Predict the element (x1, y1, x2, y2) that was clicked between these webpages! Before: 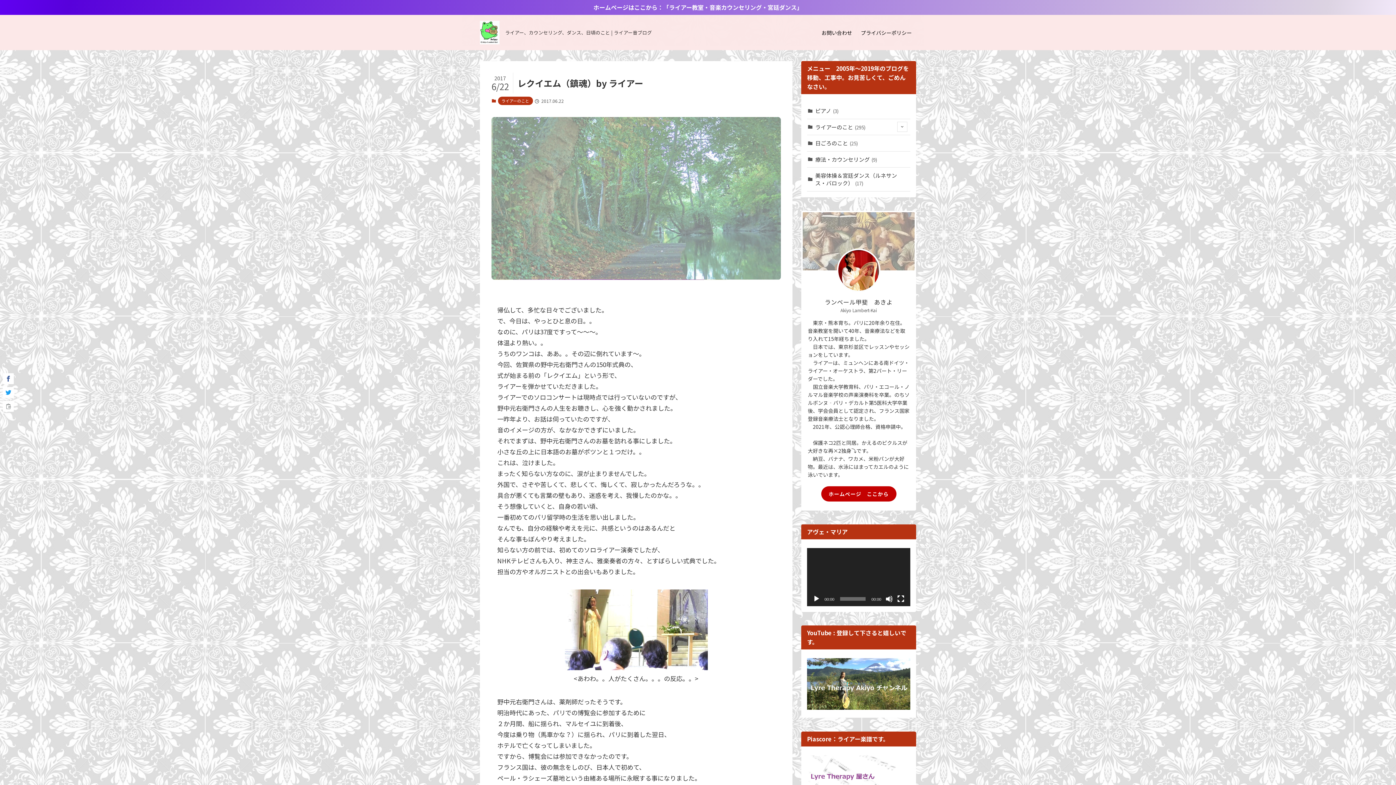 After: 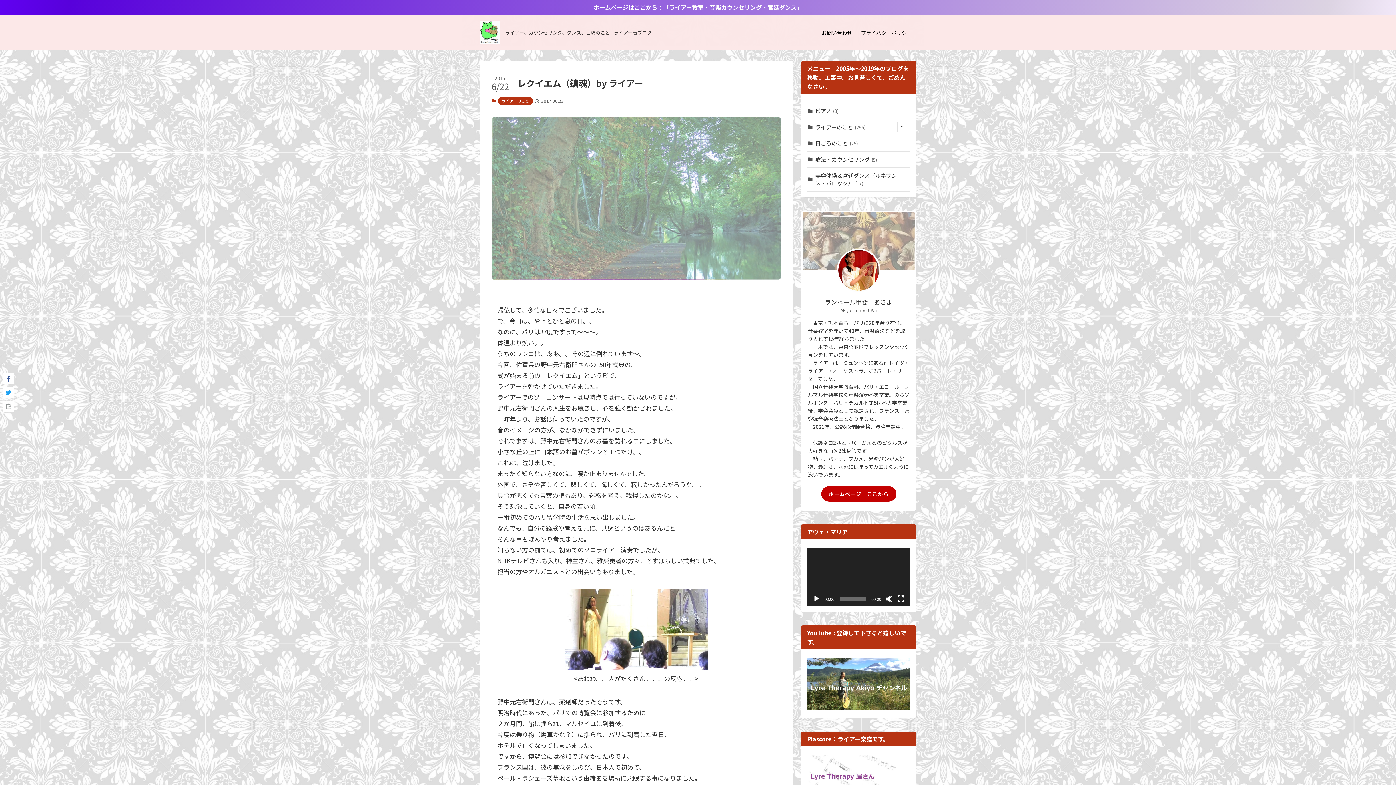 Action: bbox: (813, 595, 820, 602) label: 再生